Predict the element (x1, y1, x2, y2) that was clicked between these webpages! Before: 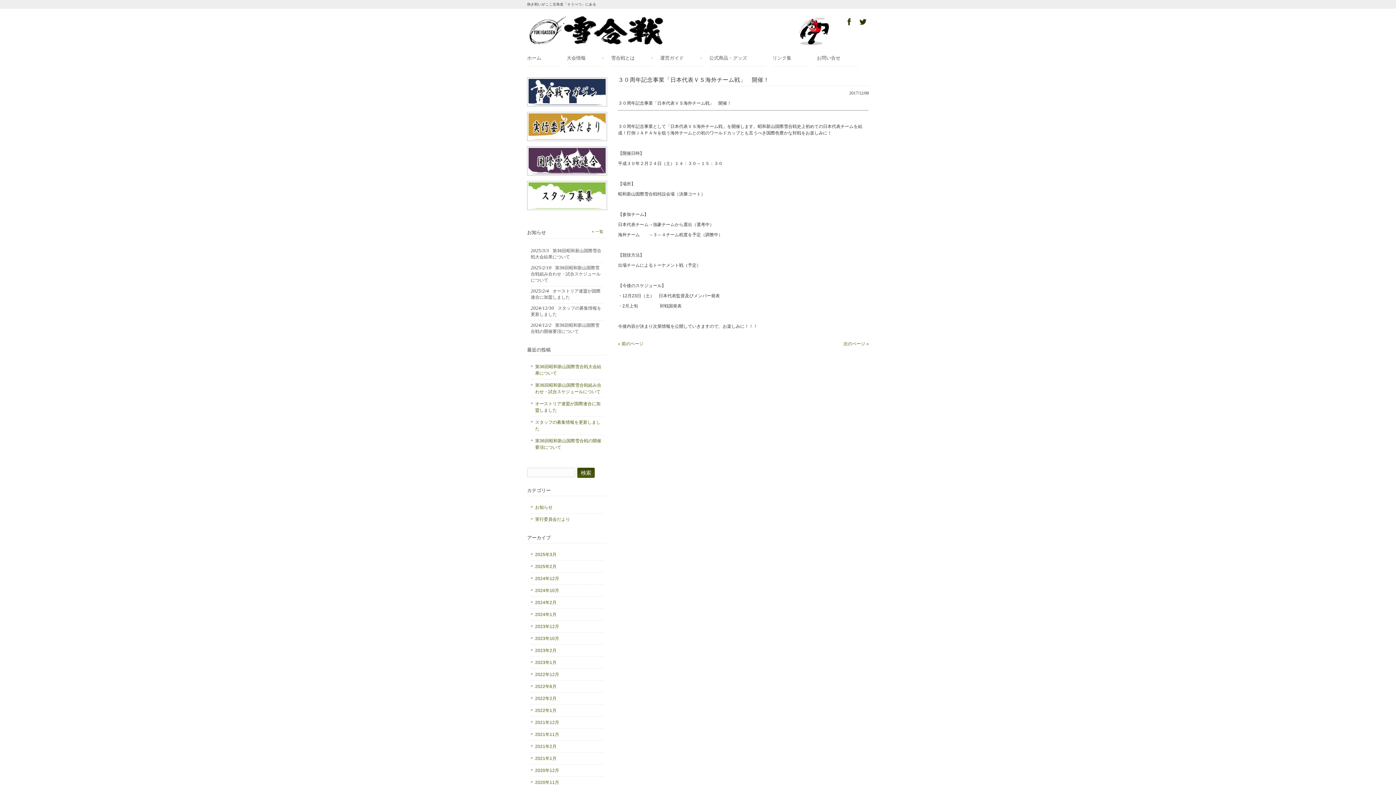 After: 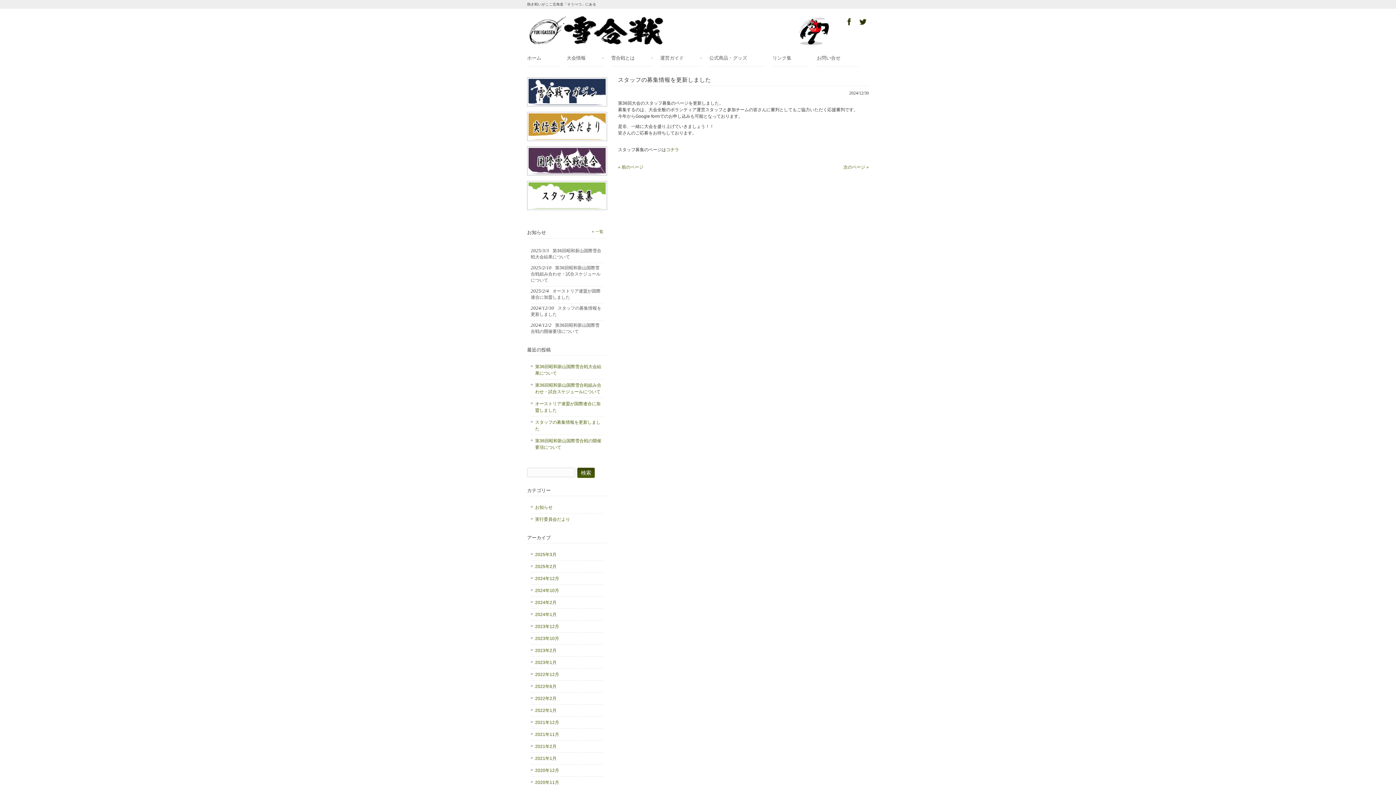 Action: bbox: (530, 416, 603, 435) label: スタッフの募集情報を更新しました